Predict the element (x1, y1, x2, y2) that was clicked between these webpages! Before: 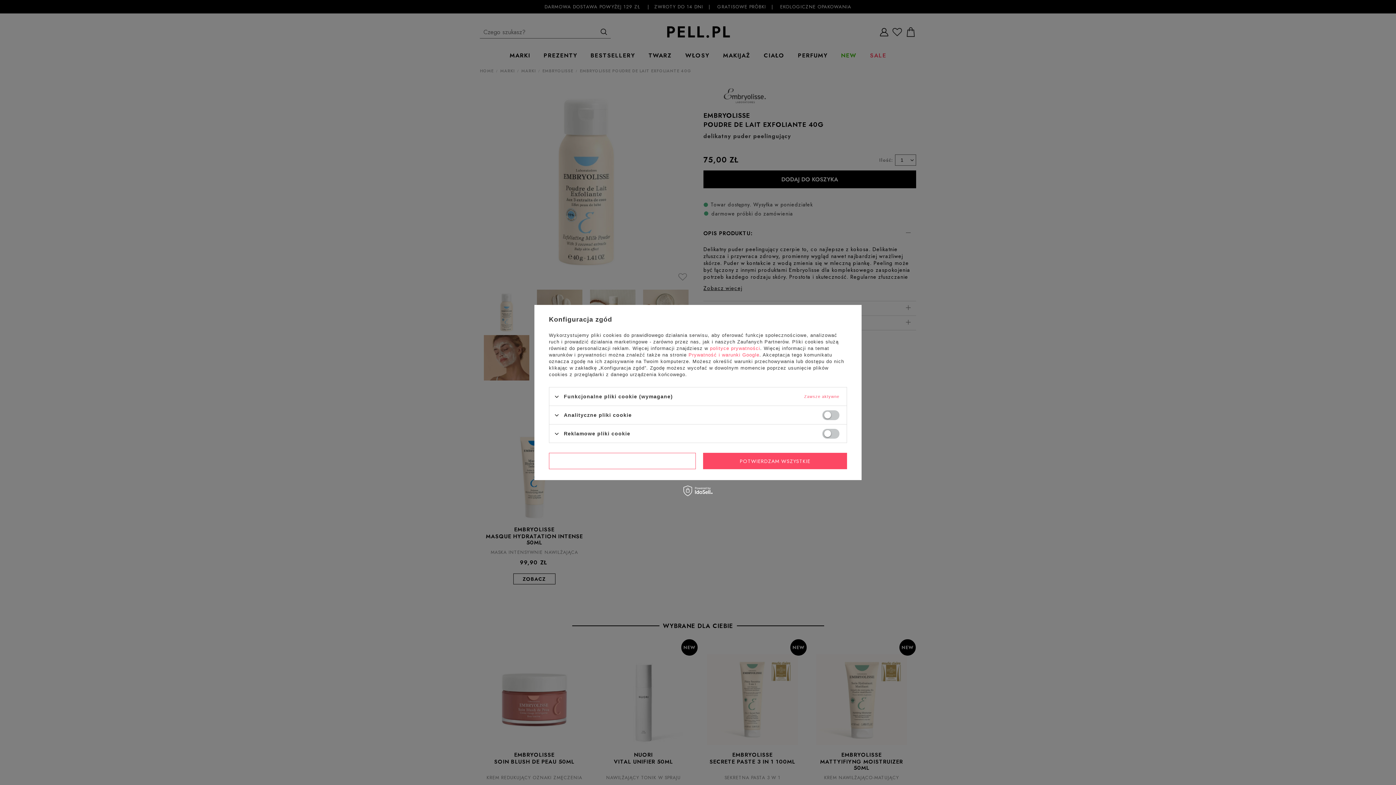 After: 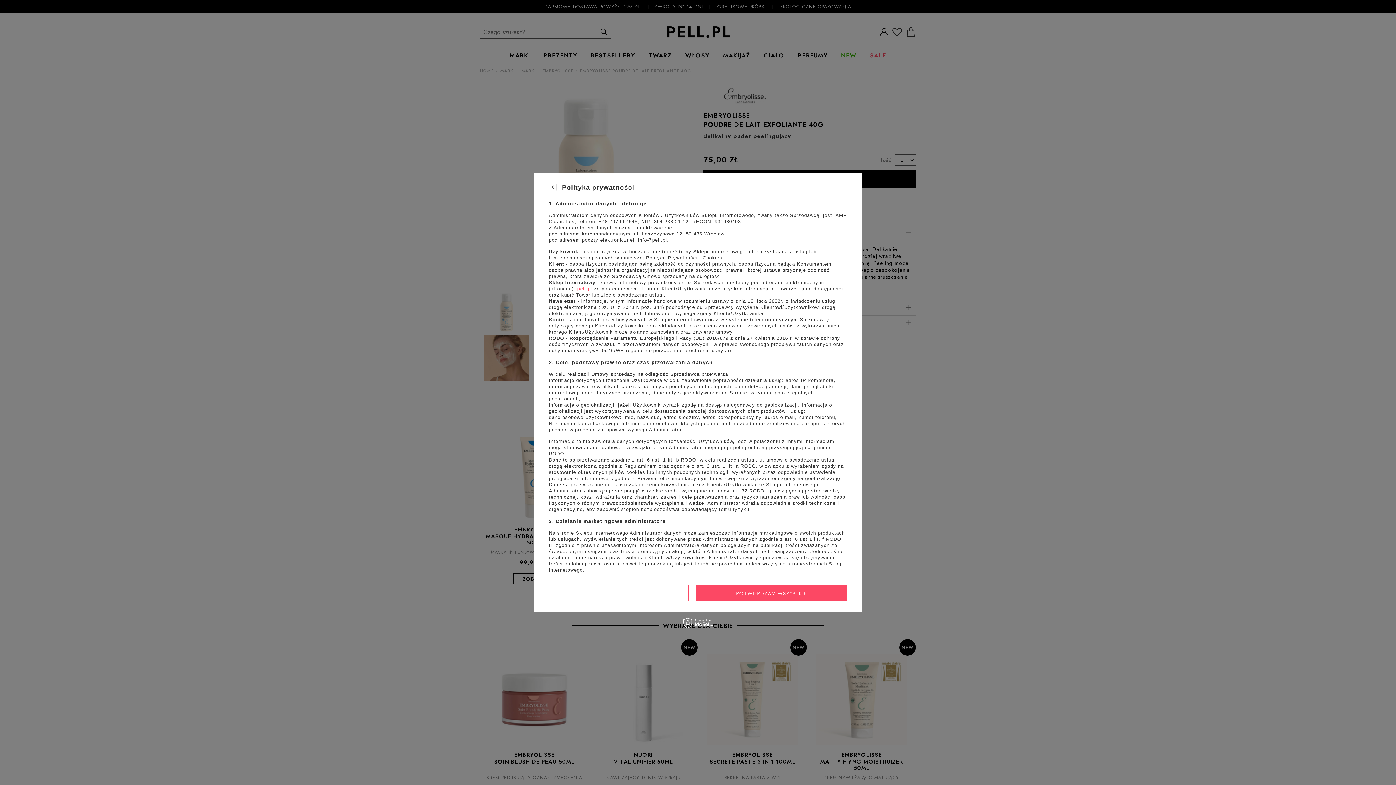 Action: bbox: (710, 345, 760, 351) label: polityce prywatności